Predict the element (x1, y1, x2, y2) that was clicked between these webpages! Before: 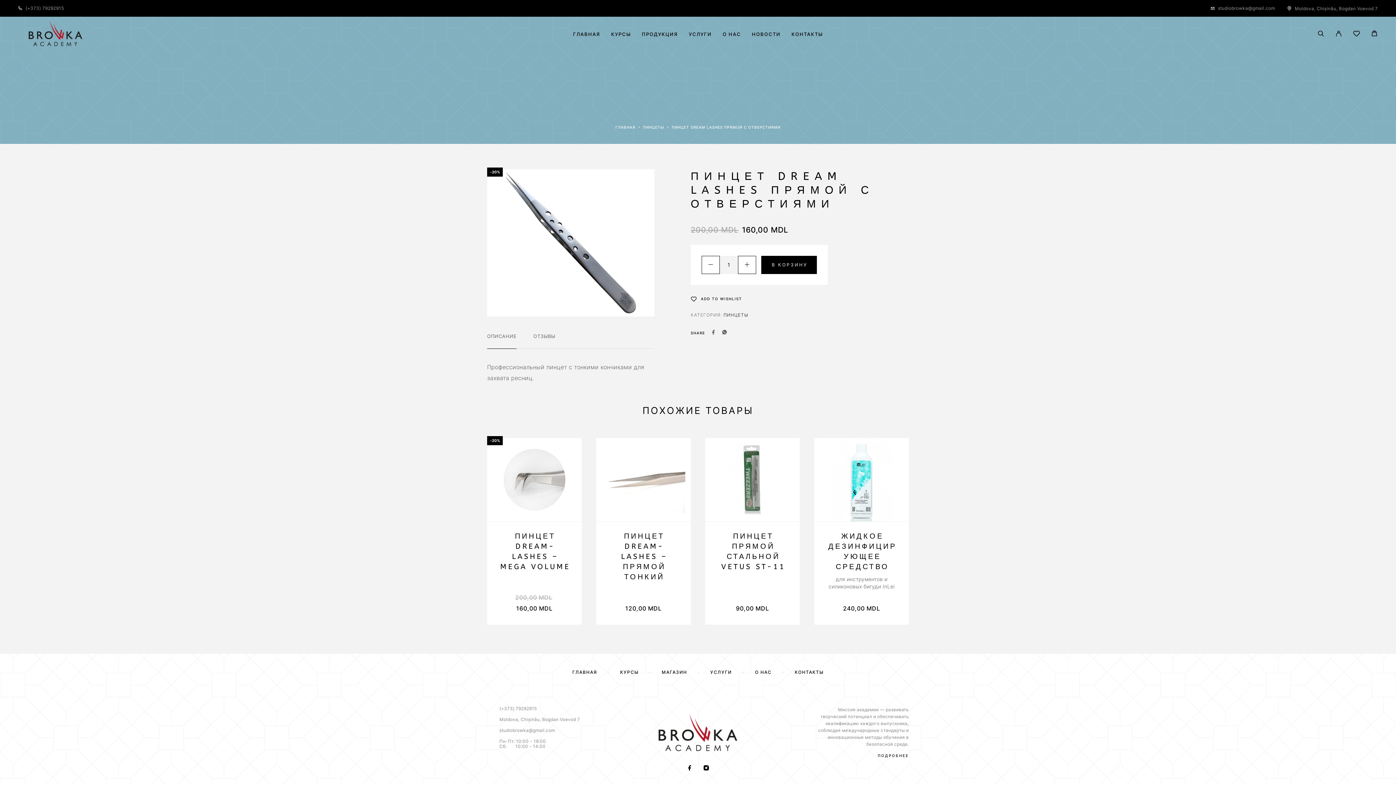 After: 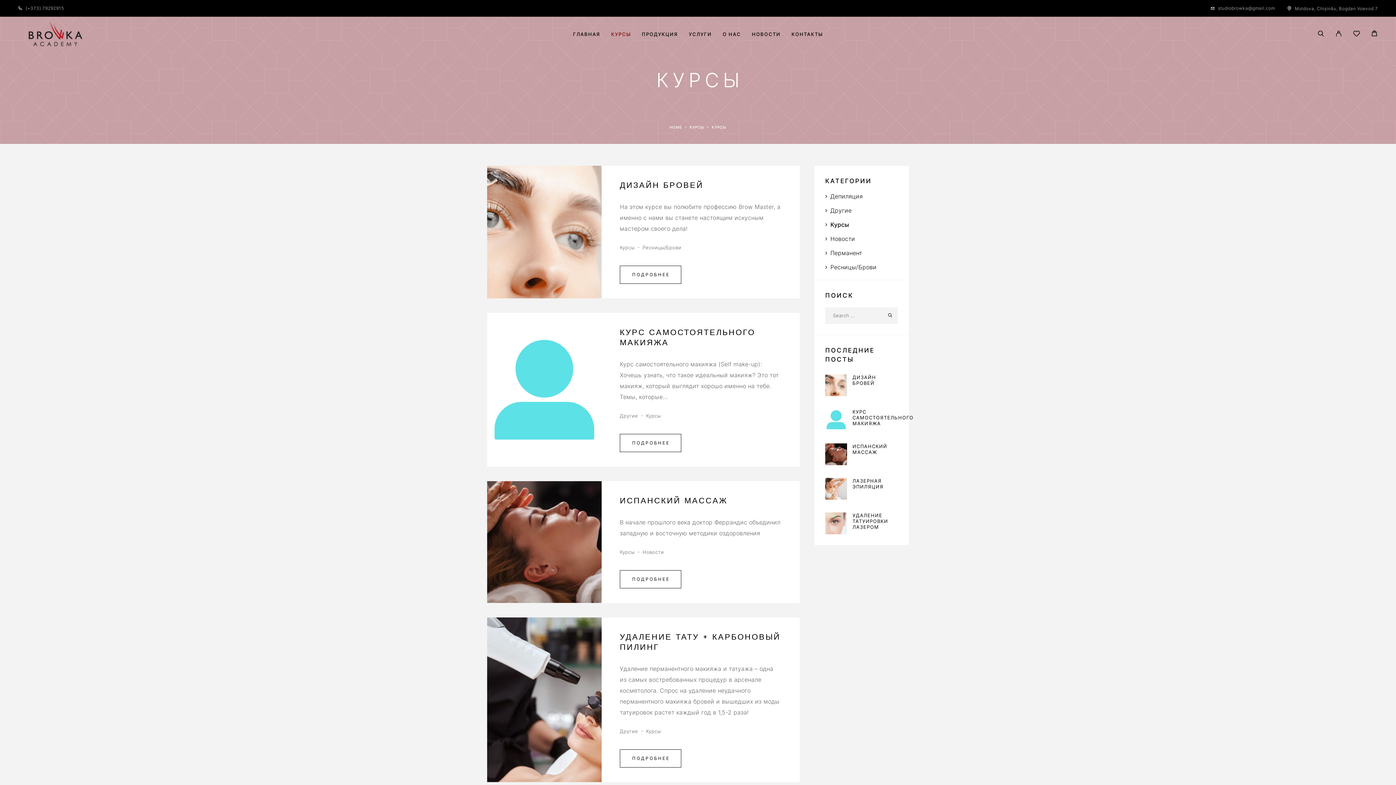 Action: bbox: (620, 669, 638, 675) label: КУРСЫ